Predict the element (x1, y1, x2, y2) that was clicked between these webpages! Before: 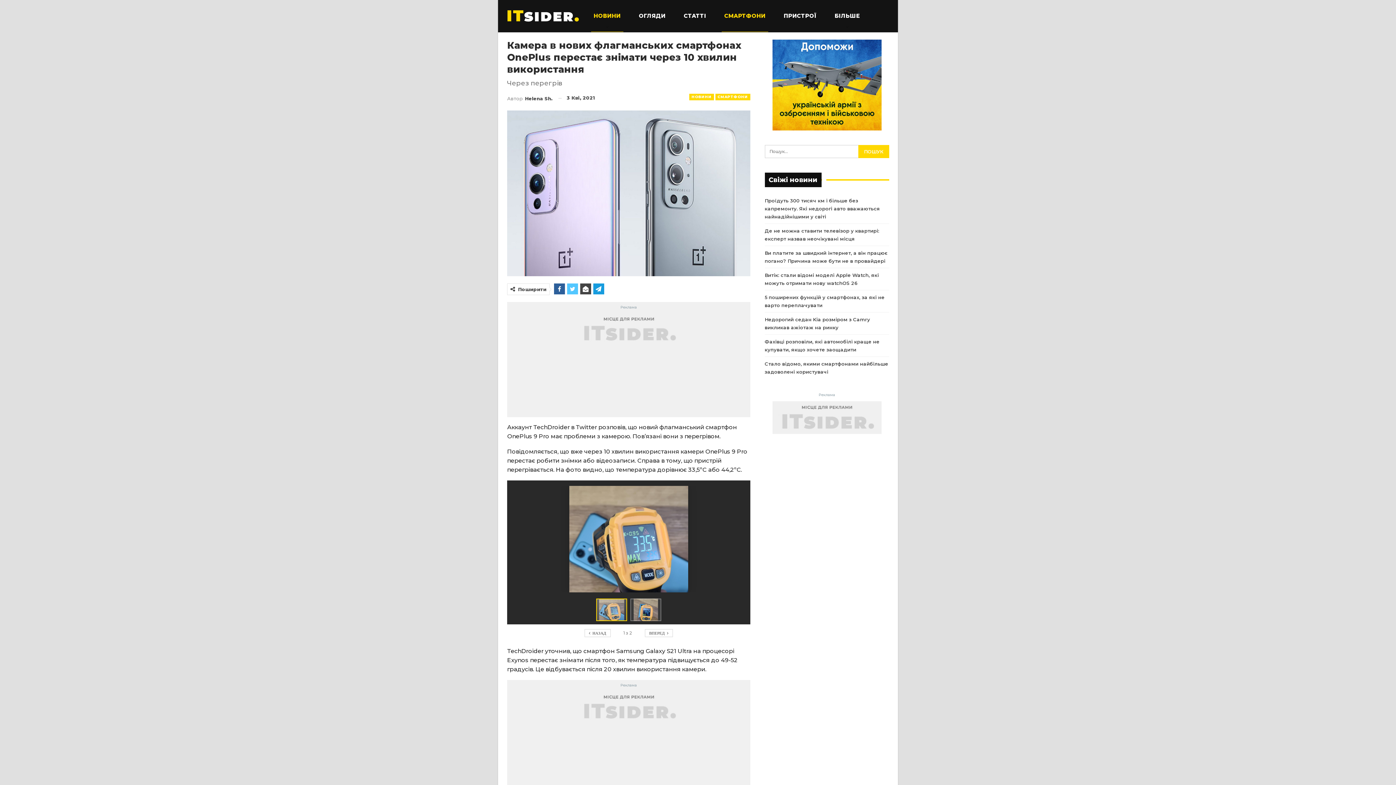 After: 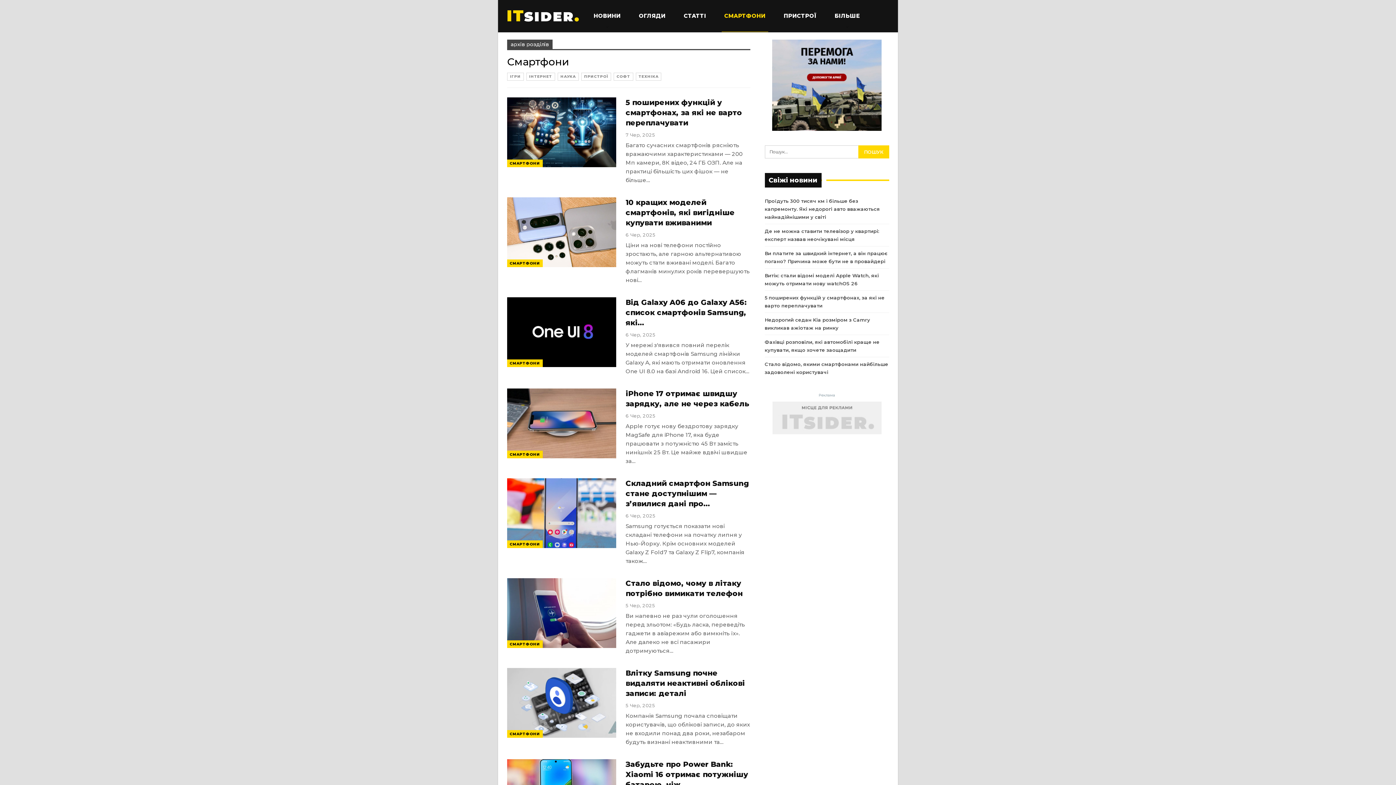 Action: label: СМАРТФОНИ bbox: (715, 93, 750, 100)